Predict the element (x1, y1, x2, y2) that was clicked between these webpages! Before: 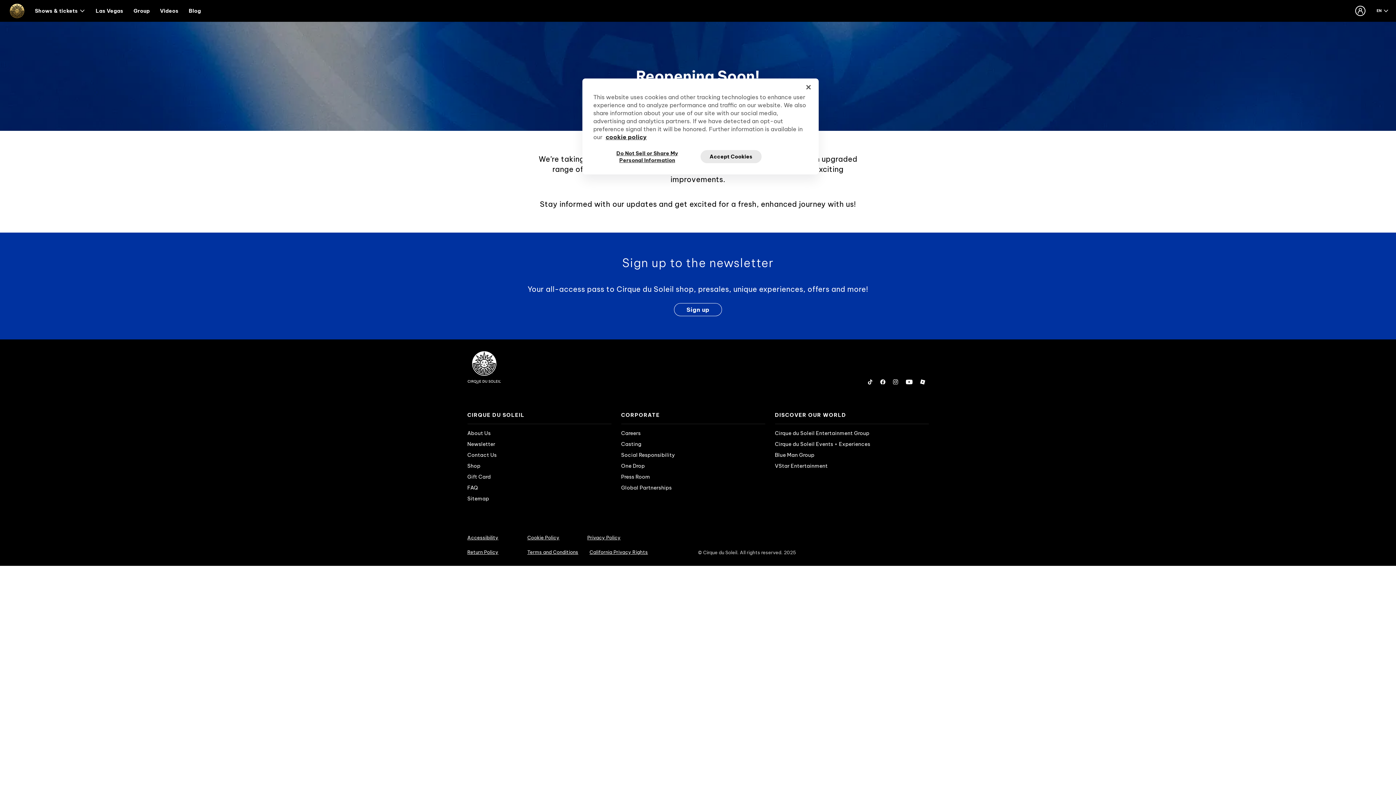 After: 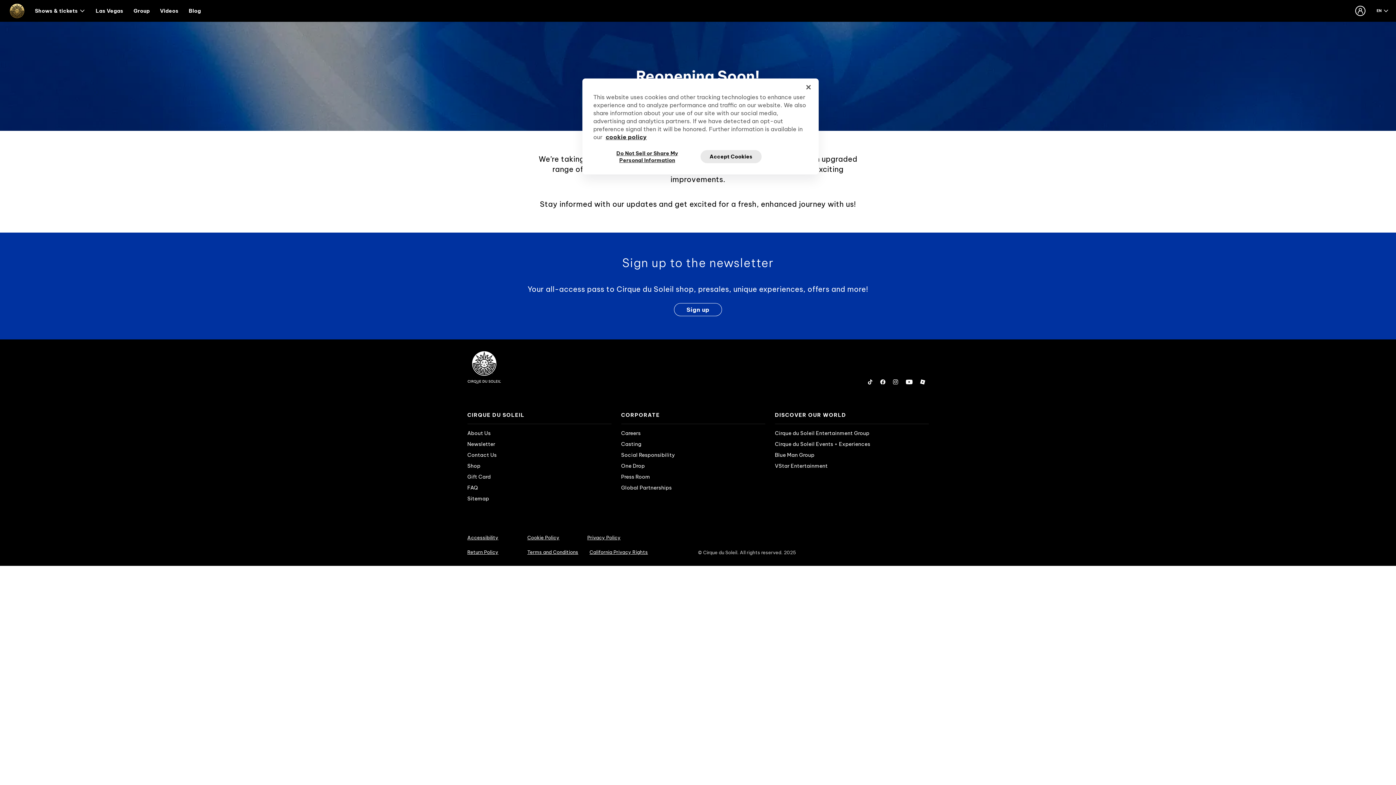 Action: bbox: (467, 406, 611, 424) label: CIRQUE DU SOLEIL